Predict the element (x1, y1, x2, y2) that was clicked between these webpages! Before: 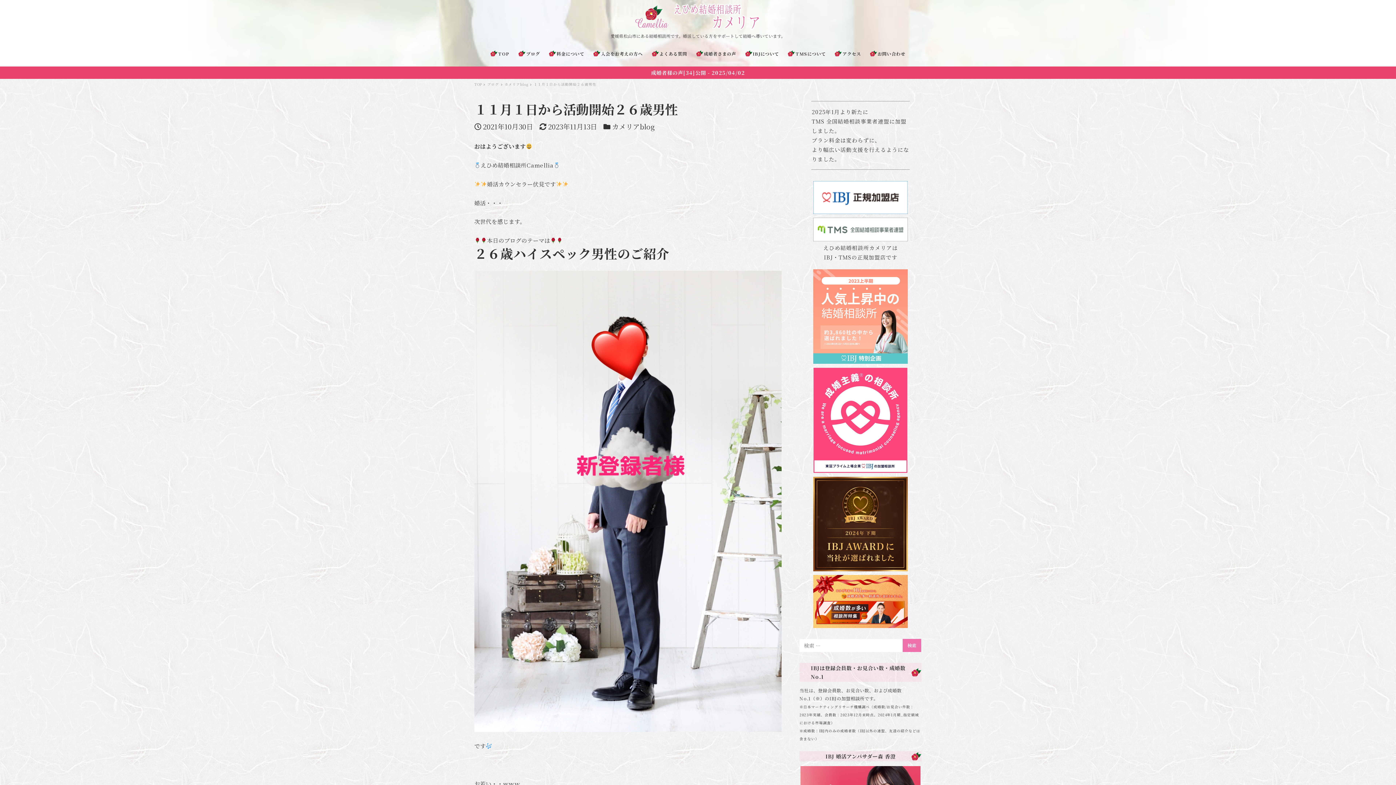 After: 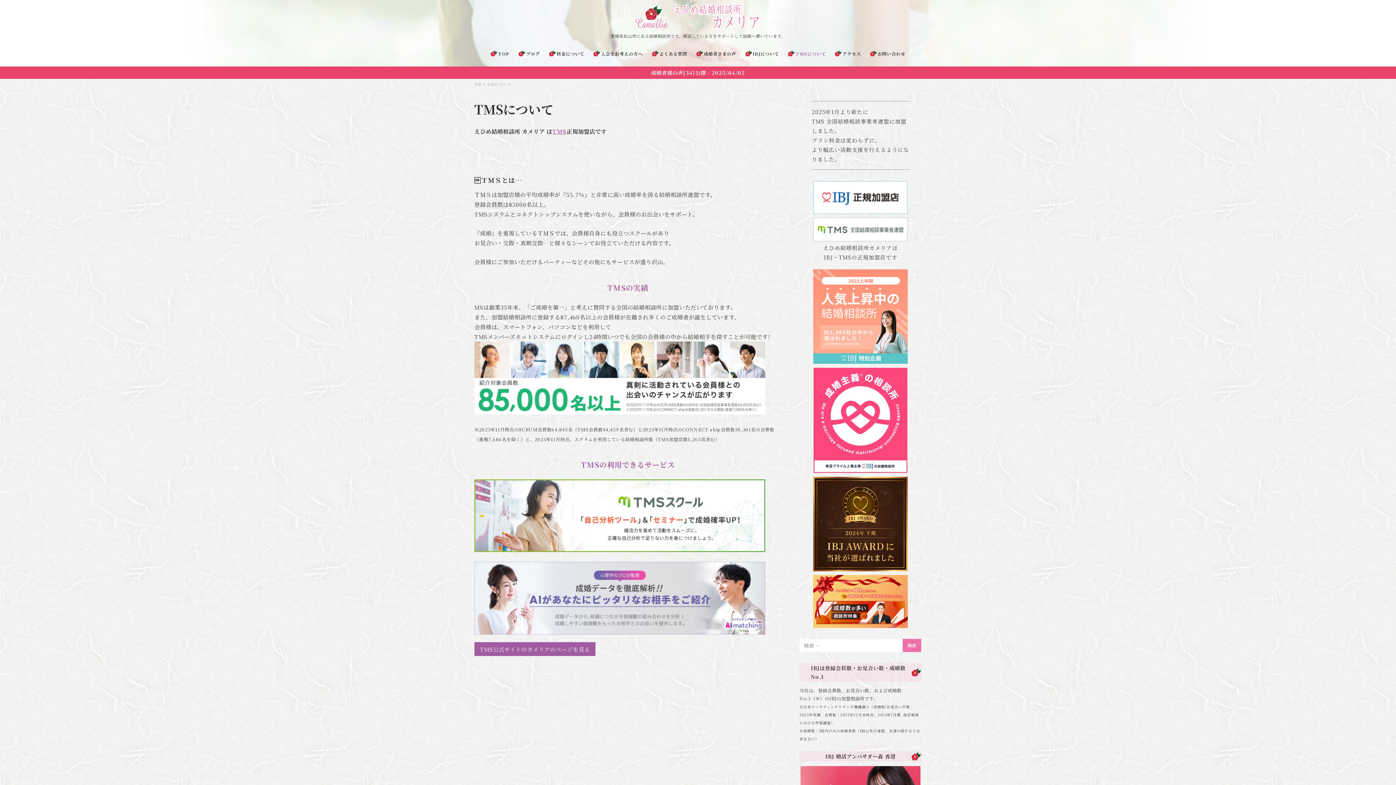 Action: bbox: (783, 40, 830, 66) label: TMSについて